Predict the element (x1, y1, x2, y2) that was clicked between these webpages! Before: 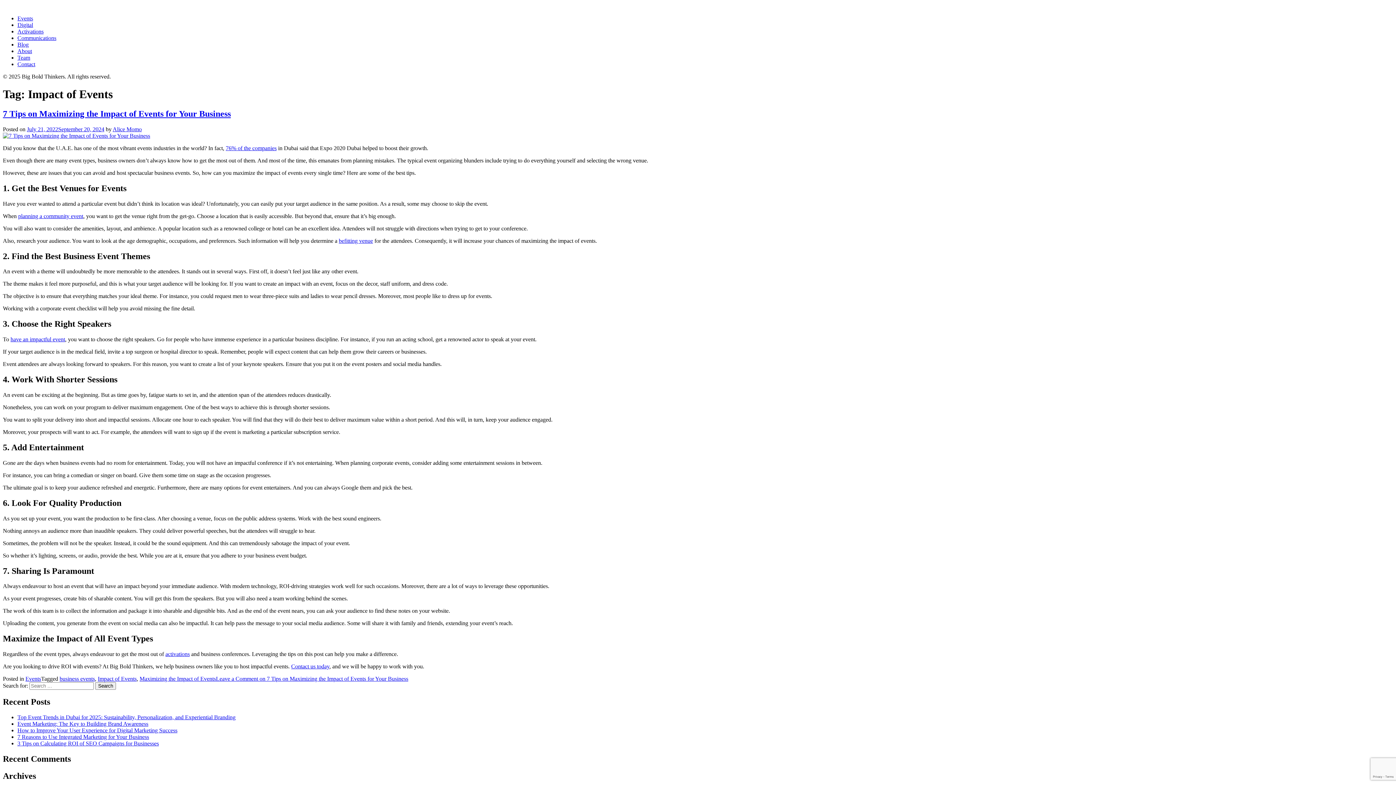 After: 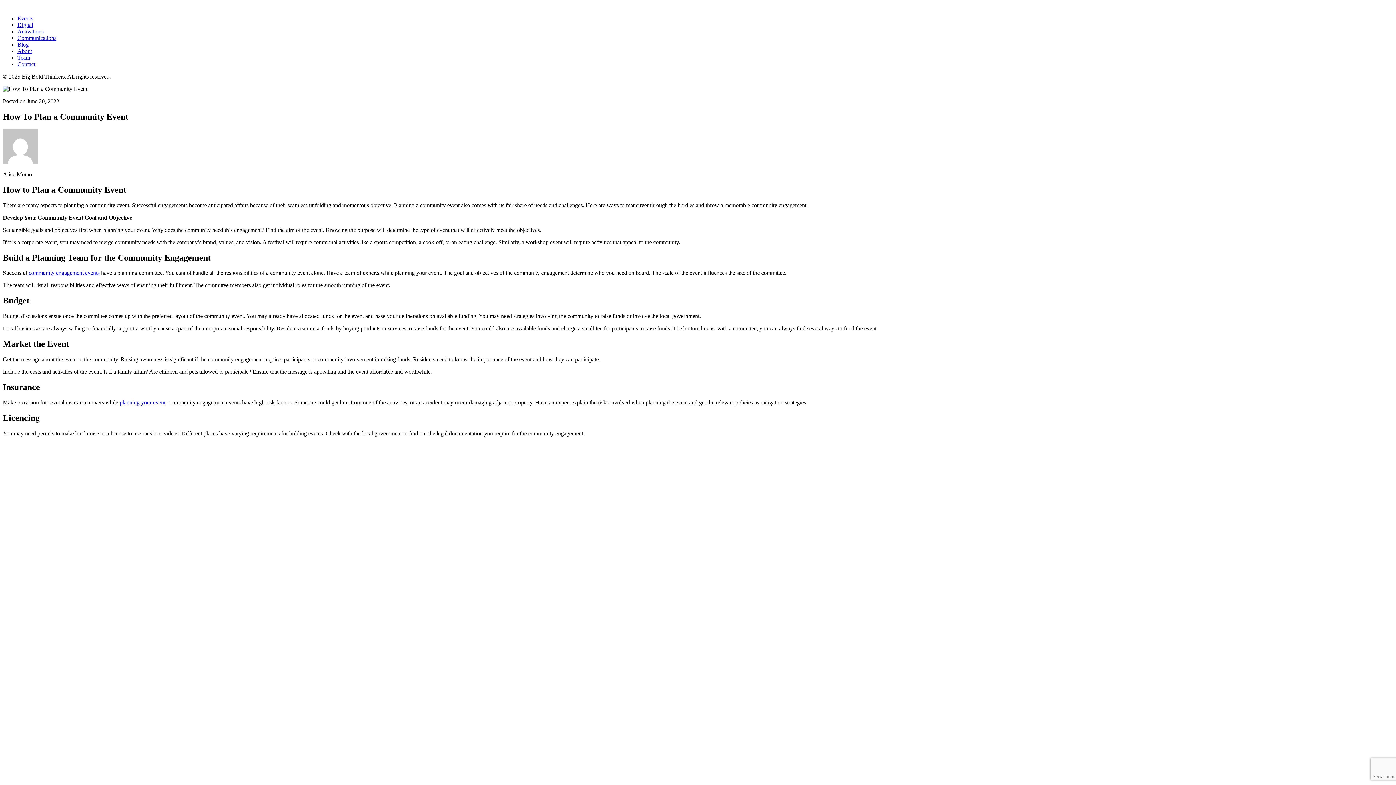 Action: bbox: (18, 212, 83, 219) label: planning a community event